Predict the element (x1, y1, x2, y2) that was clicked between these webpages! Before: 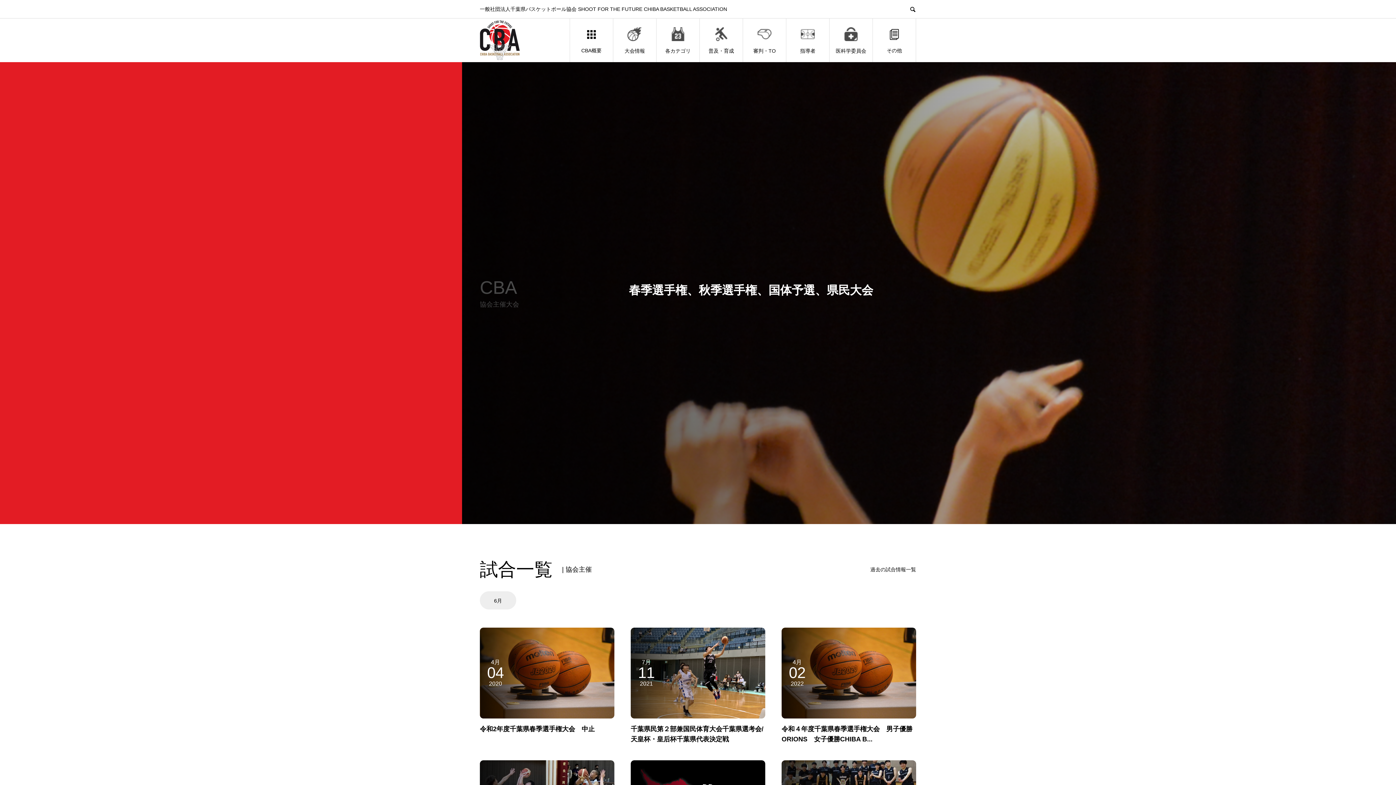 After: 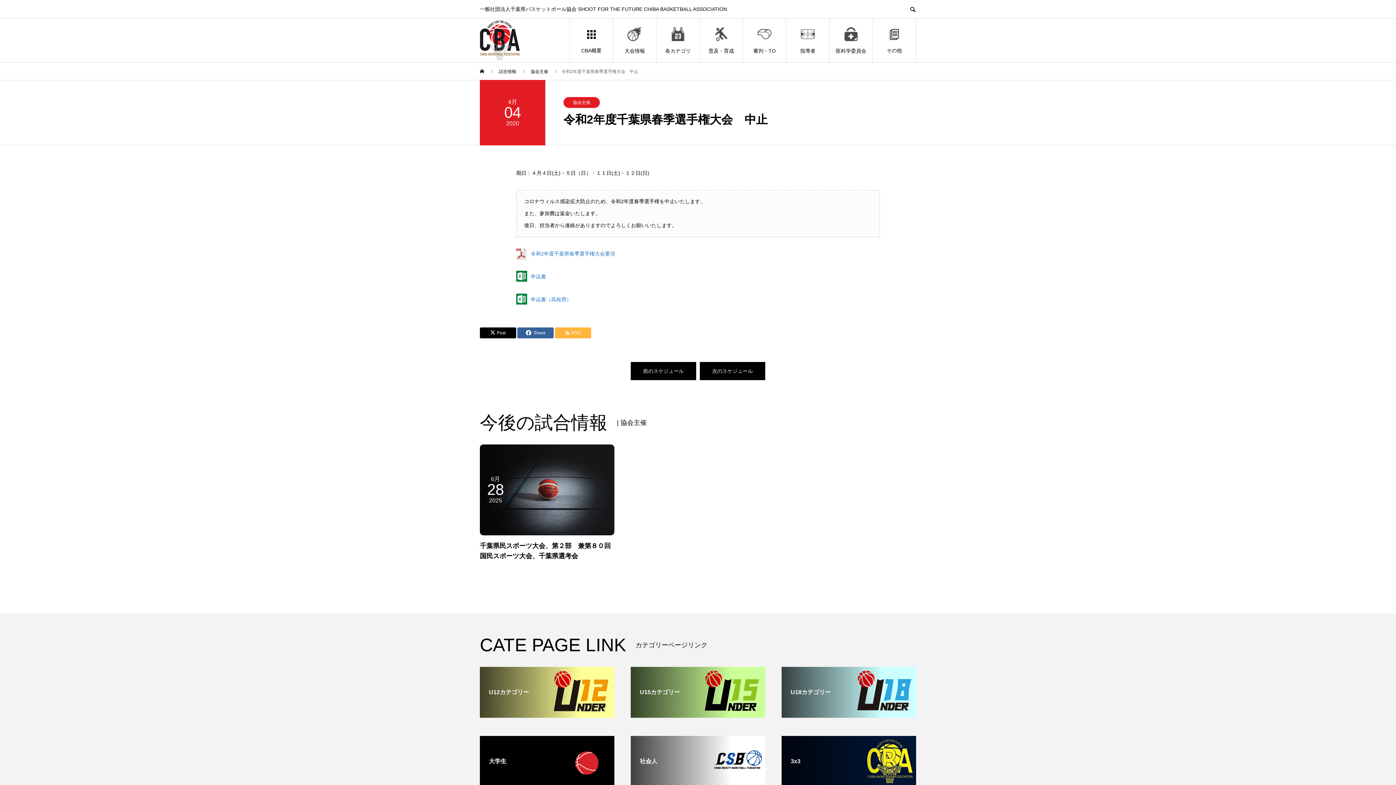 Action: label: 4月
04
2020 bbox: (480, 628, 614, 718)